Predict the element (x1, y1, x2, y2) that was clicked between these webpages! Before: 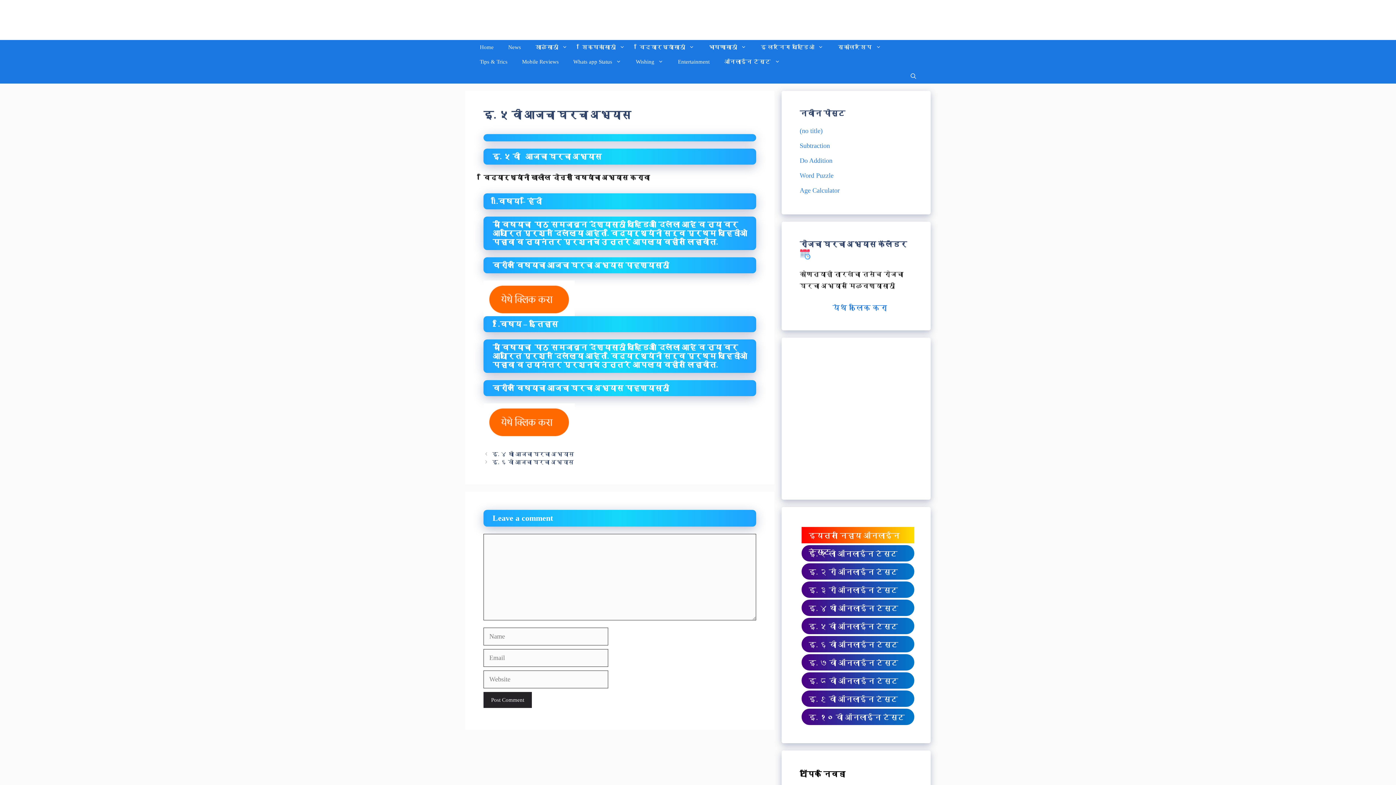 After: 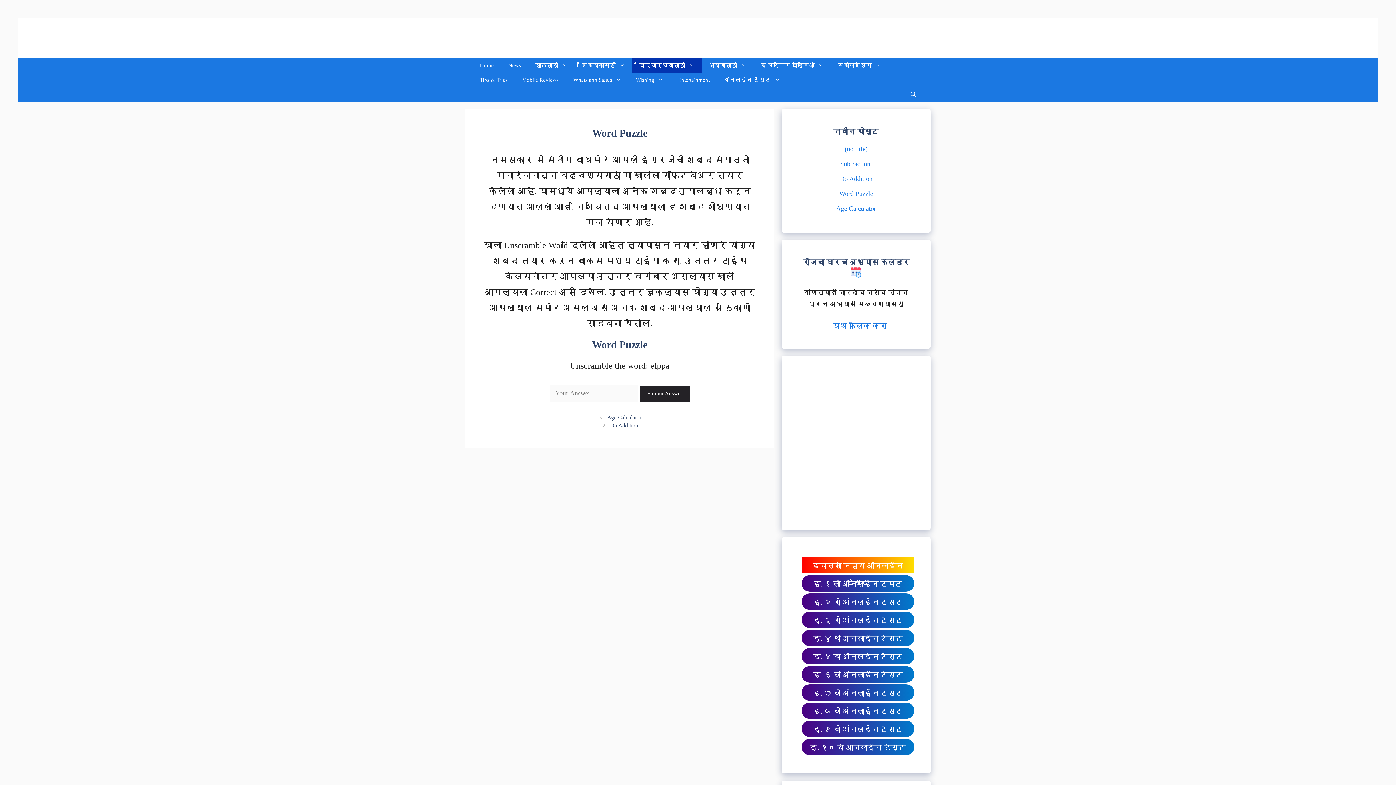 Action: bbox: (799, 172, 833, 179) label: Word Puzzle